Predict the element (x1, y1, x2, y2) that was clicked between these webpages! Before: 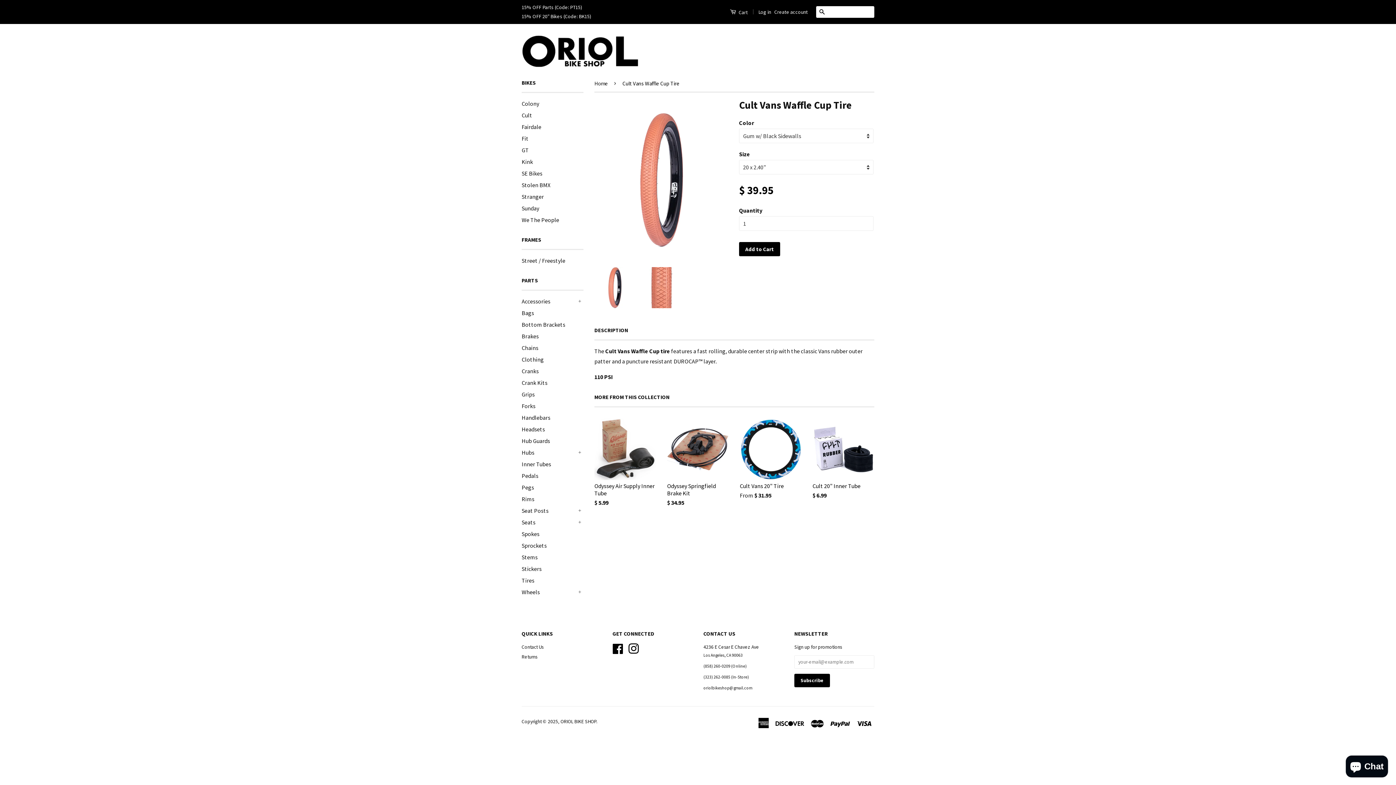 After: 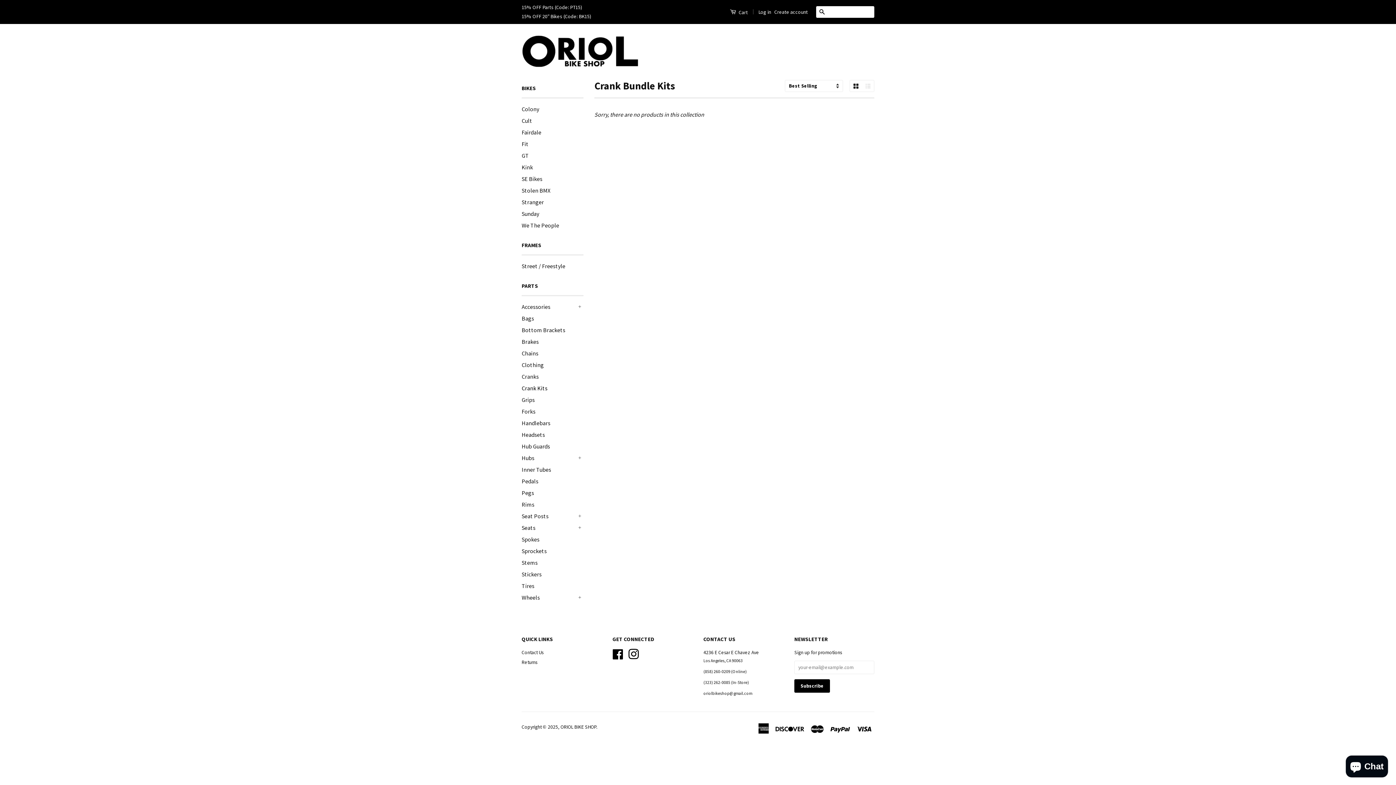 Action: bbox: (521, 379, 547, 386) label: Crank Kits